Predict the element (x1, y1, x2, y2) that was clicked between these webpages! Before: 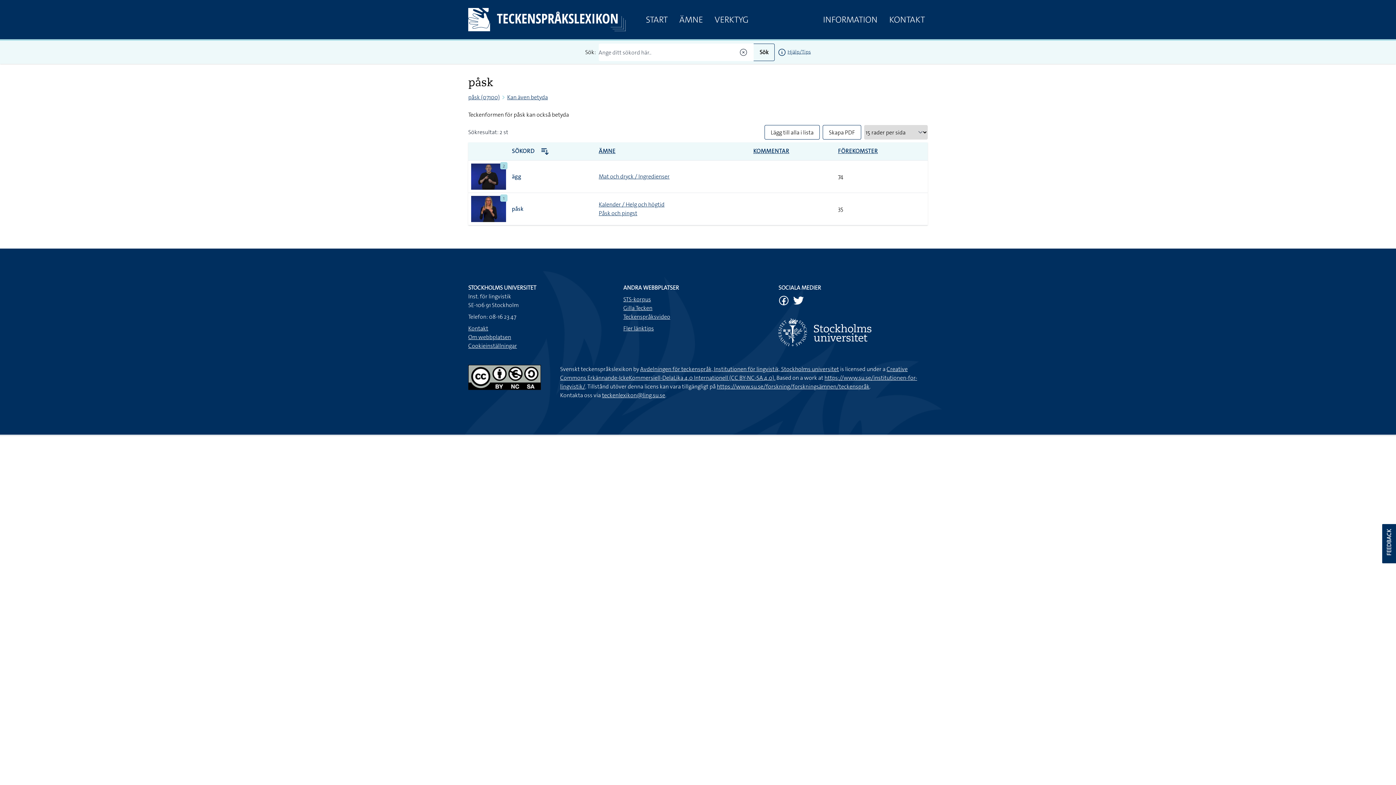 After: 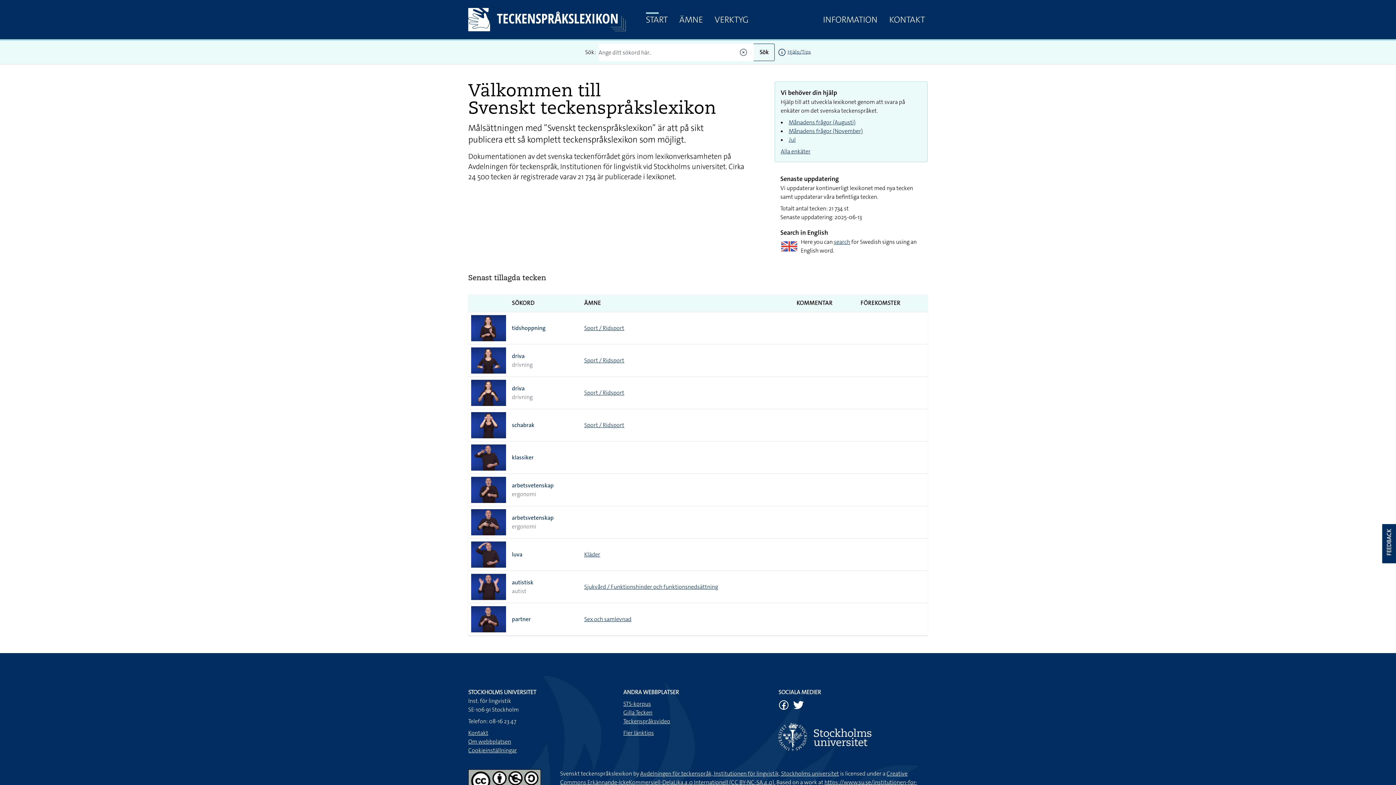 Action: bbox: (640, 12, 673, 26) label: START